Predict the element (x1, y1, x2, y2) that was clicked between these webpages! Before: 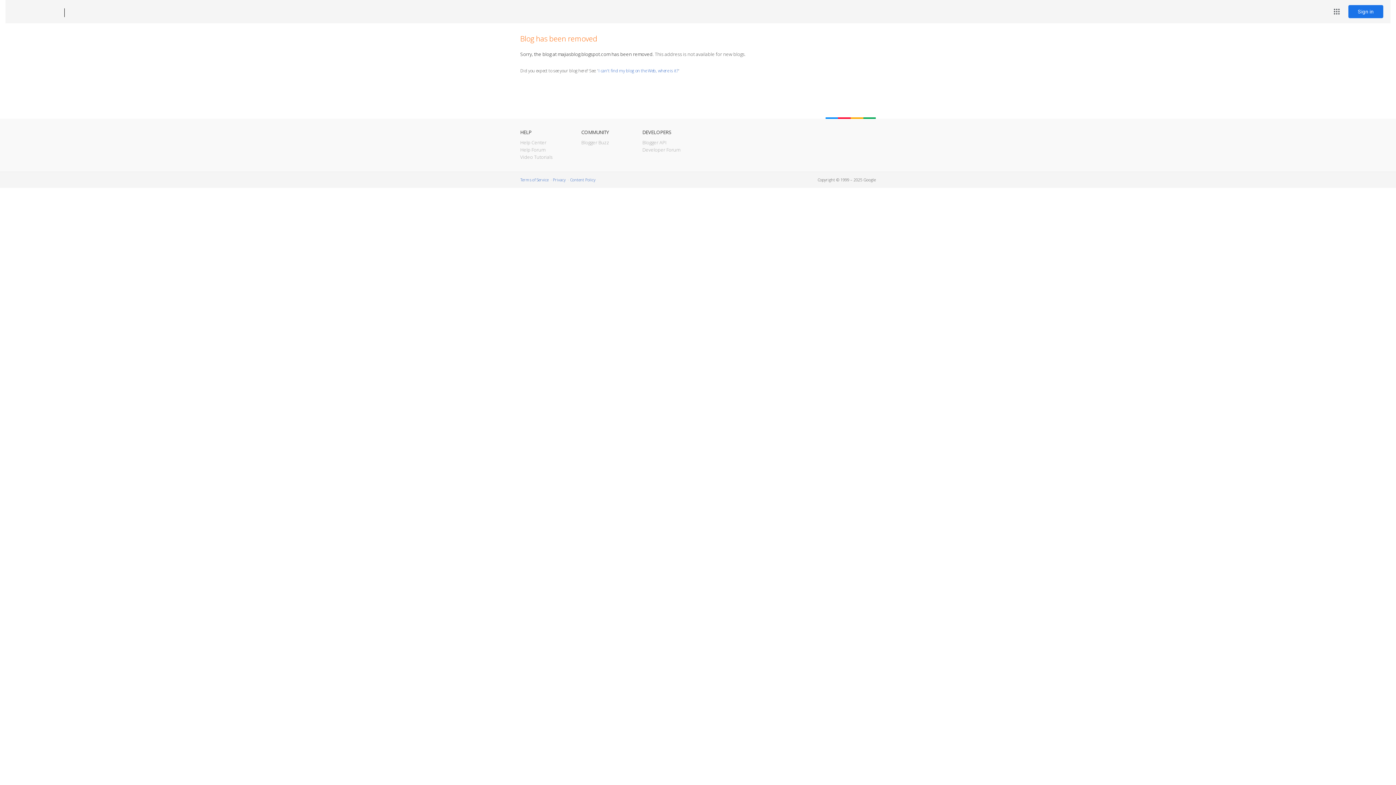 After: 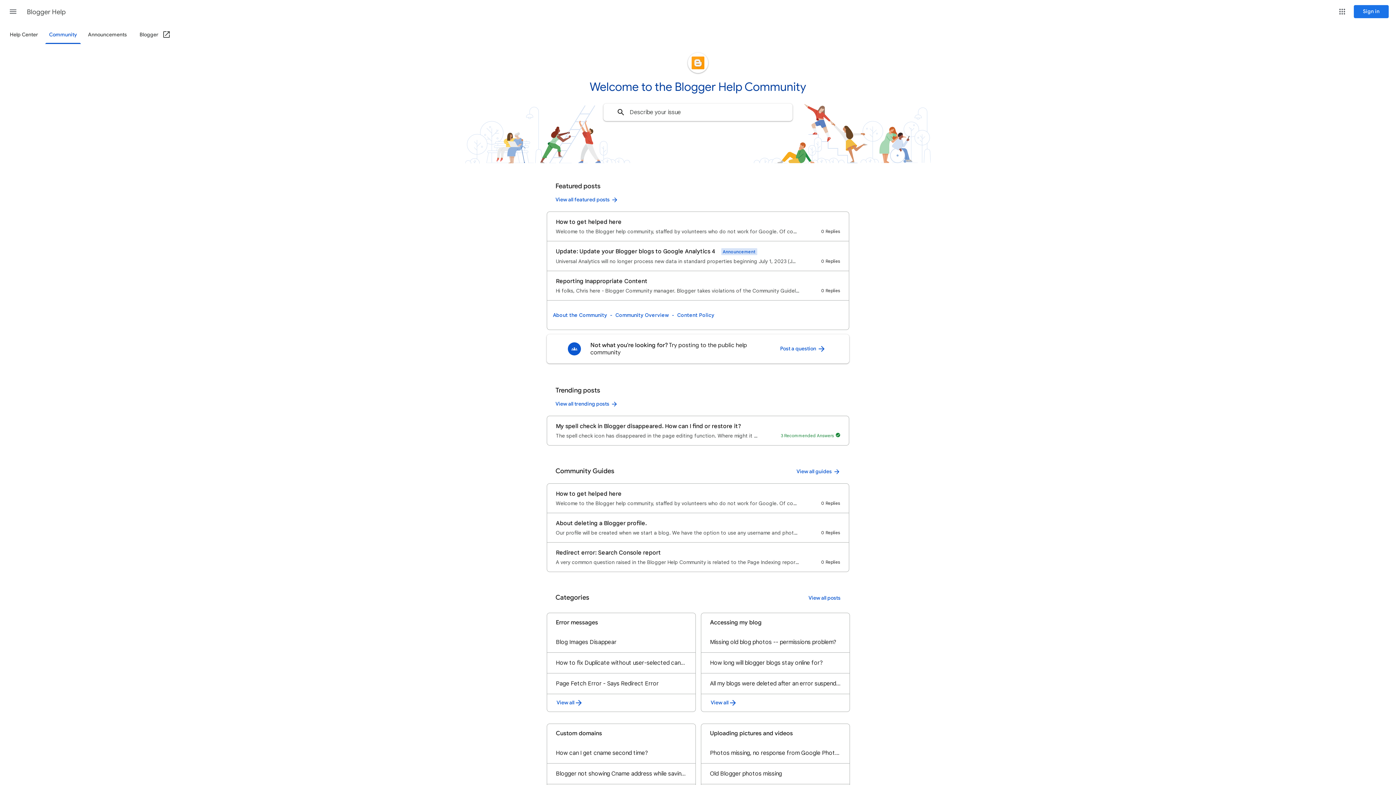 Action: label: Help Forum bbox: (520, 146, 545, 153)